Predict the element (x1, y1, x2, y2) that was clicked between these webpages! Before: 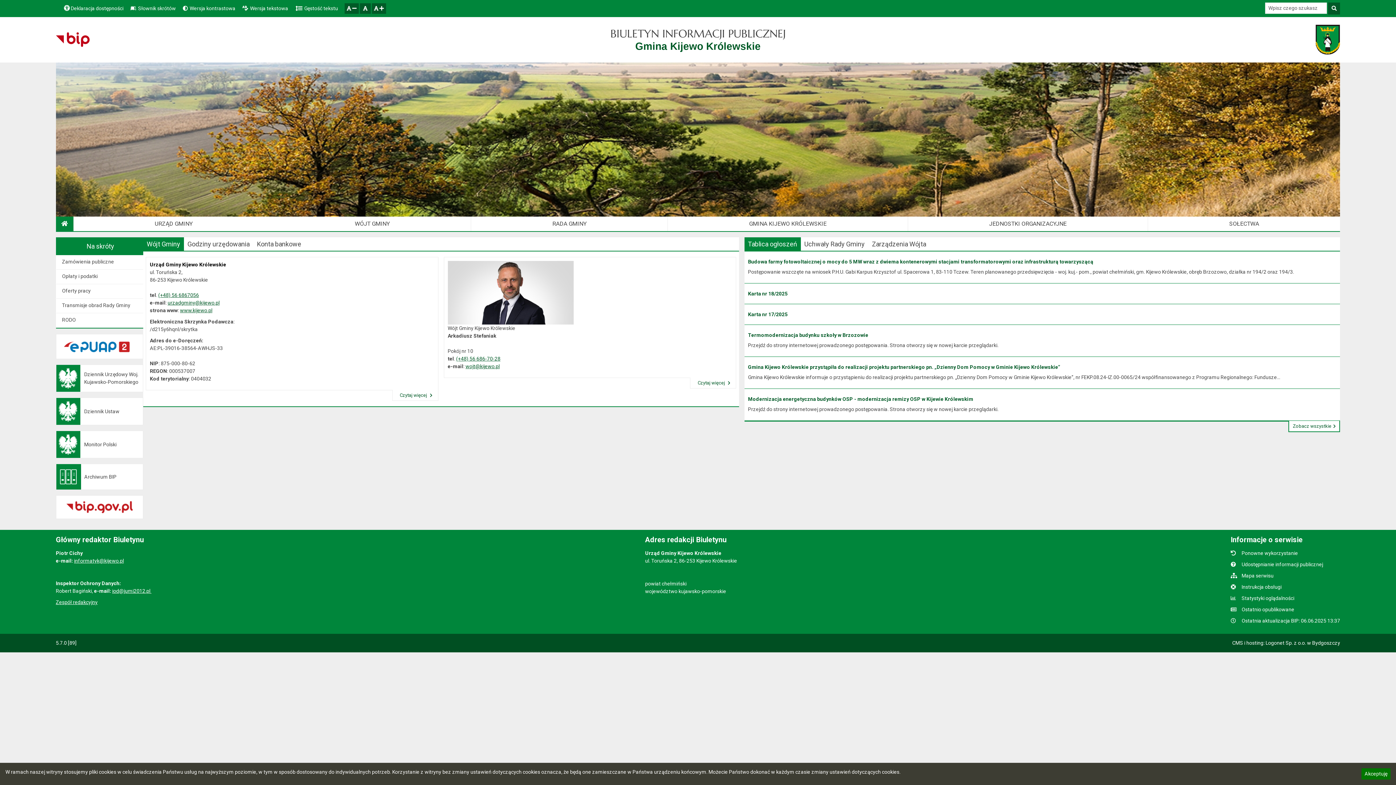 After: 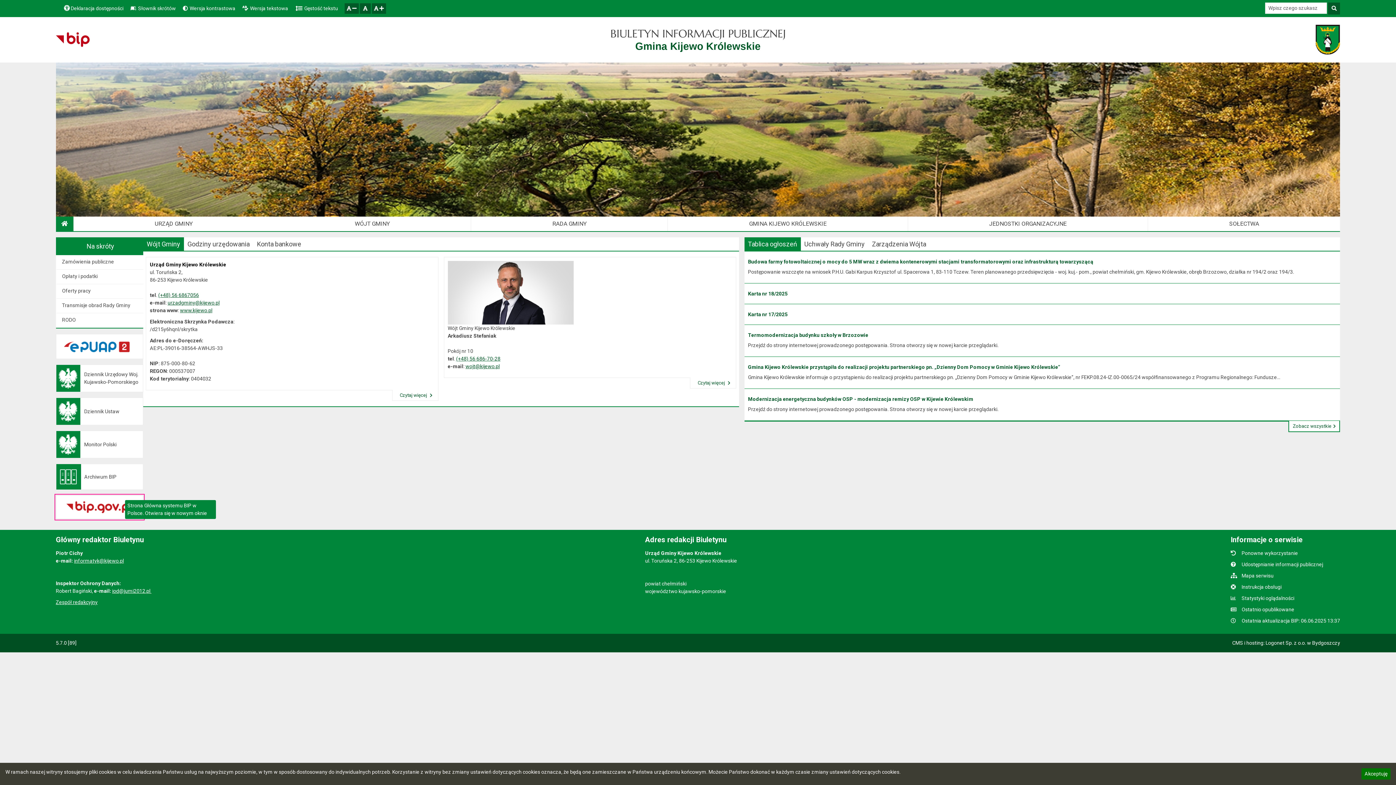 Action: bbox: (55, 495, 143, 519)